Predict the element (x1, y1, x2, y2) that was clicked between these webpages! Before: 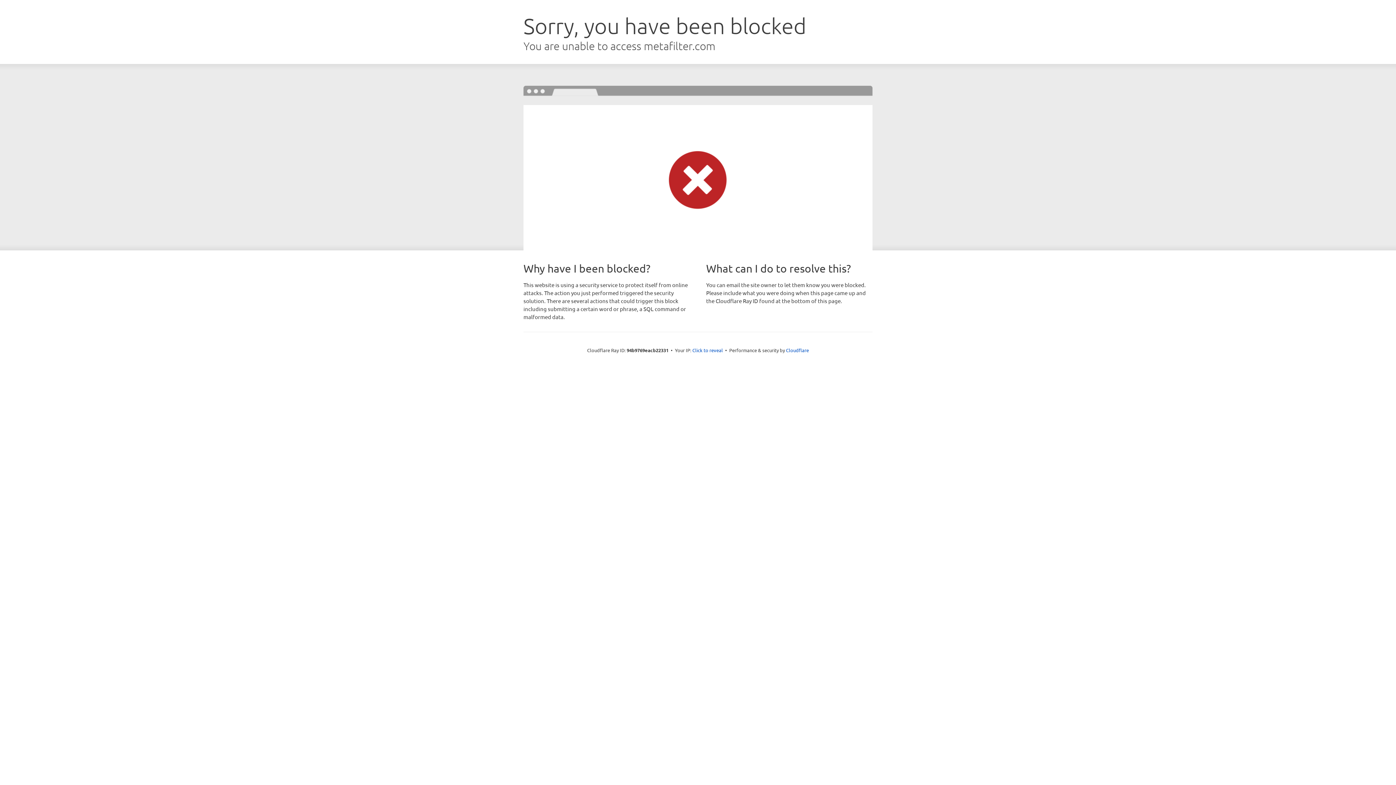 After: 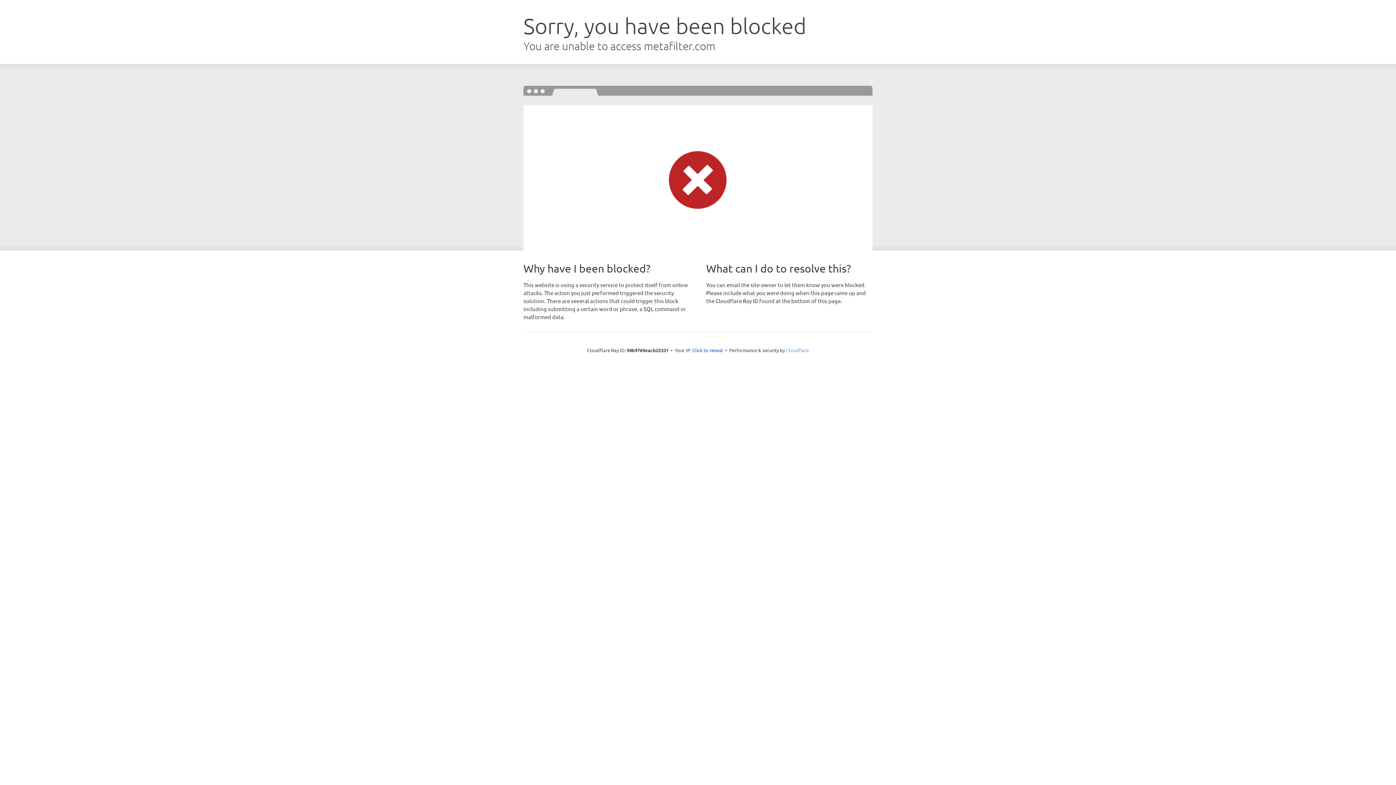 Action: bbox: (786, 347, 809, 353) label: Cloudflare